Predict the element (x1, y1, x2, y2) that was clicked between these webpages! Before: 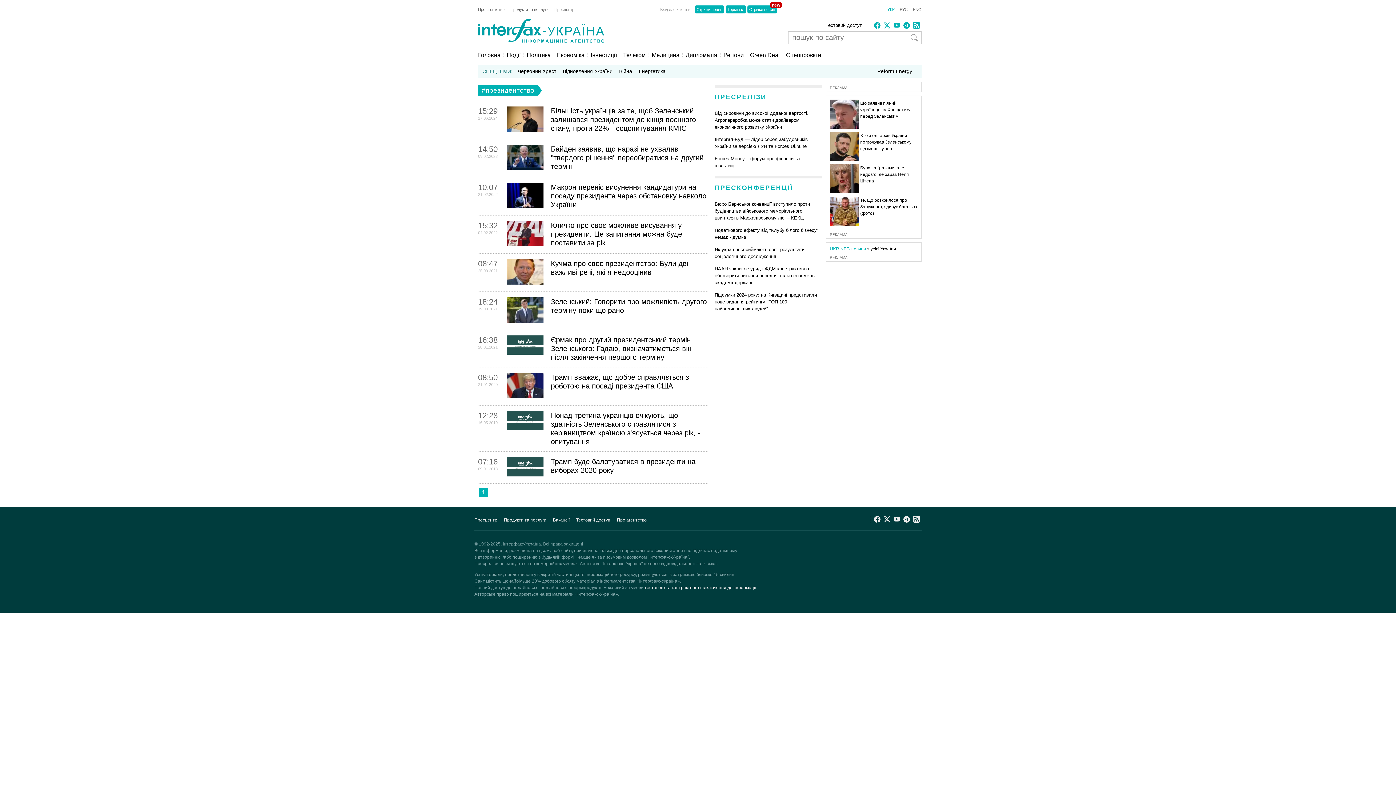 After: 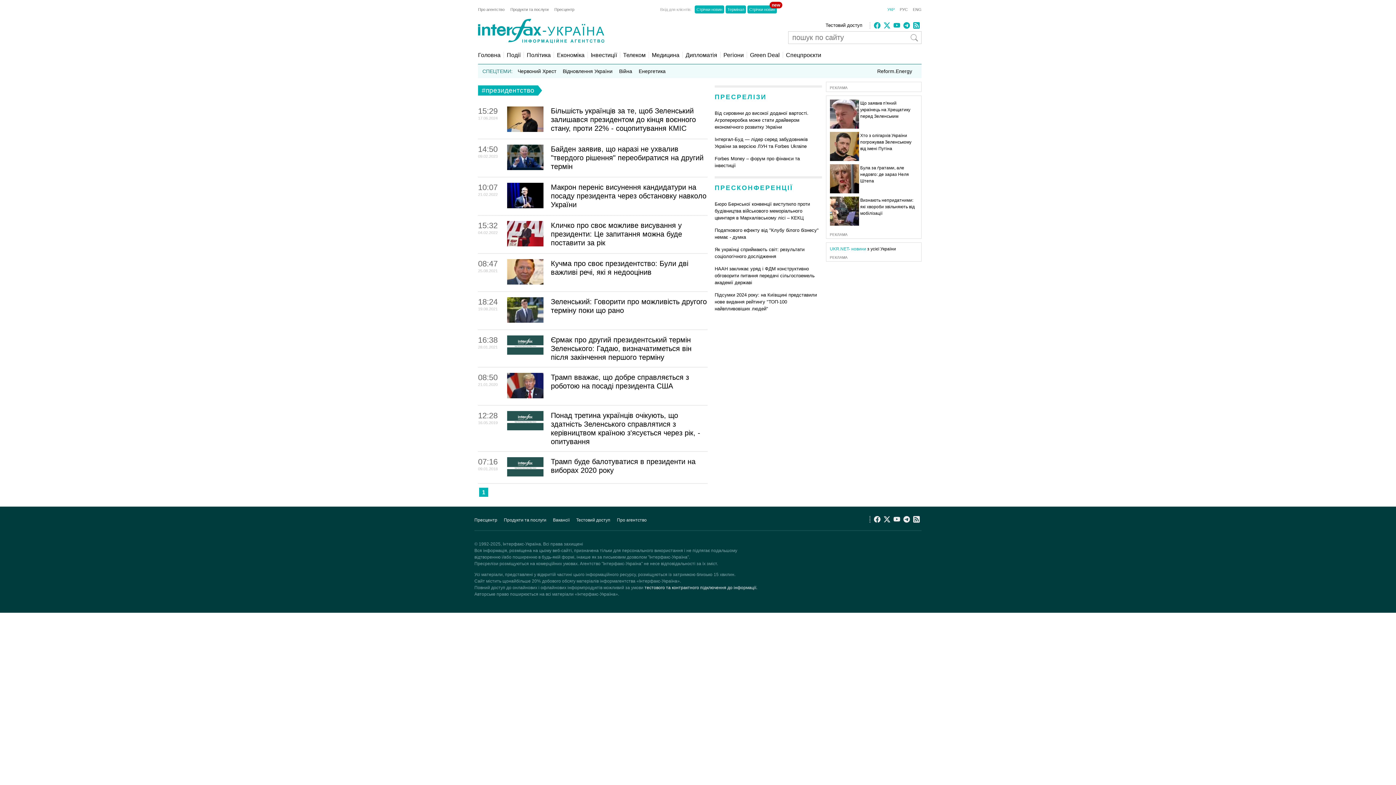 Action: bbox: (830, 369, 859, 376)